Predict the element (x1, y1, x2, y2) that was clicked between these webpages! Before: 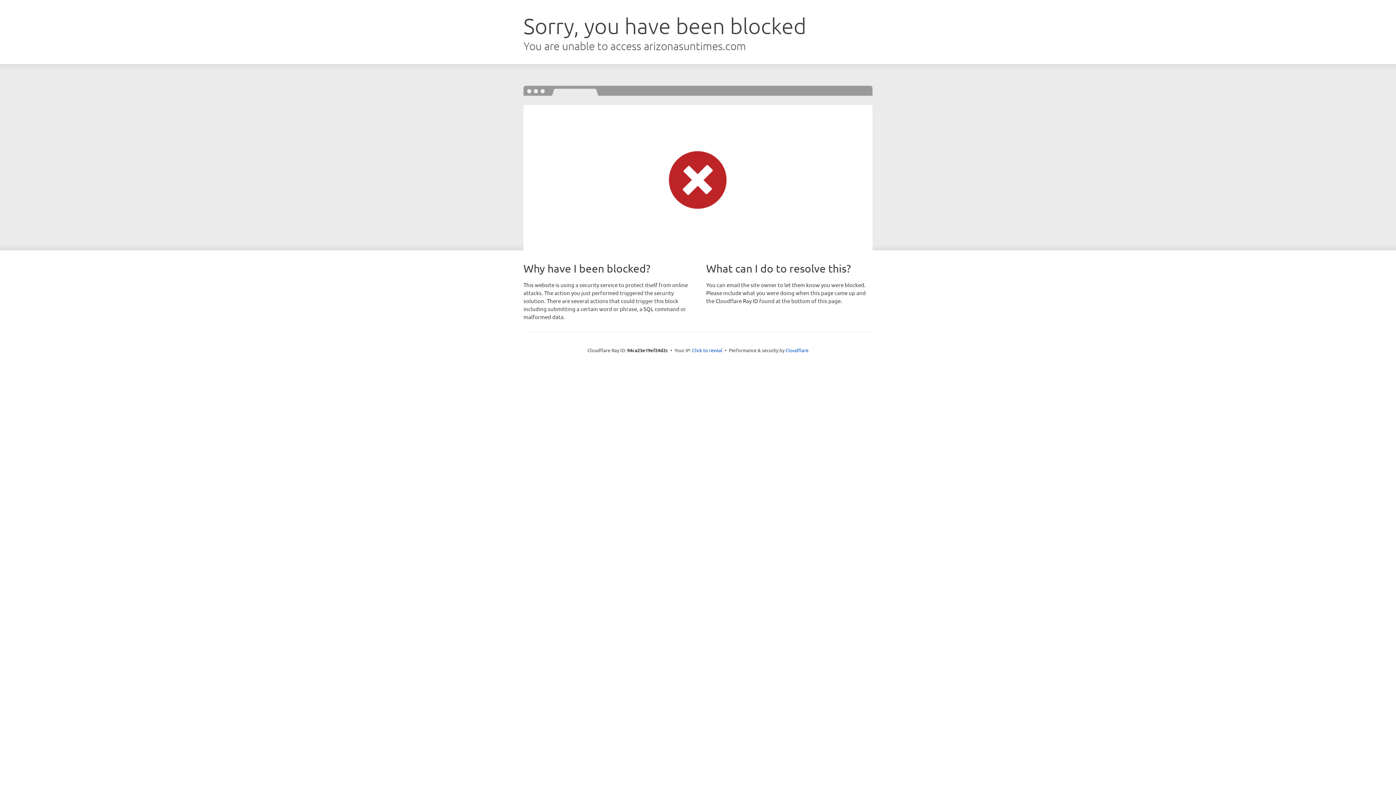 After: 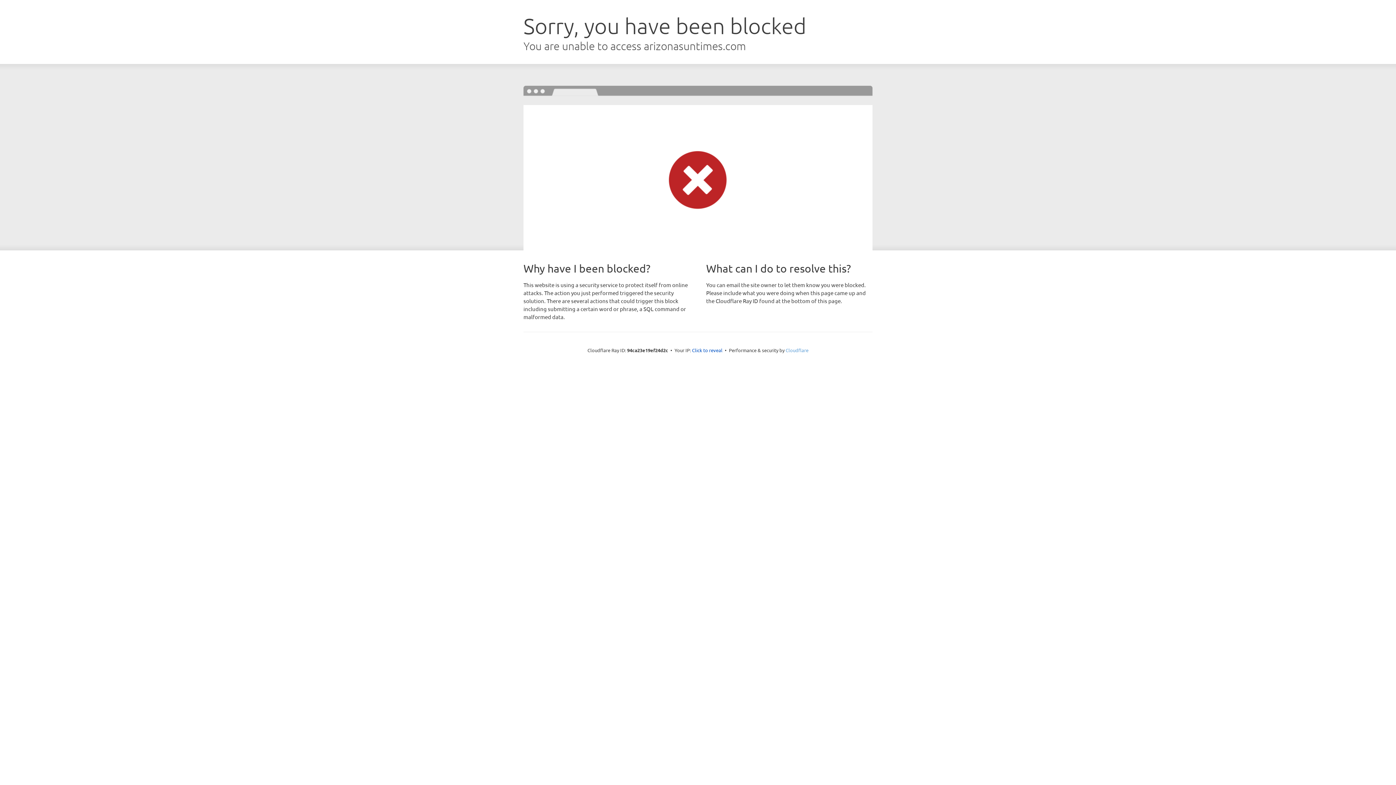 Action: bbox: (785, 347, 808, 353) label: Cloudflare